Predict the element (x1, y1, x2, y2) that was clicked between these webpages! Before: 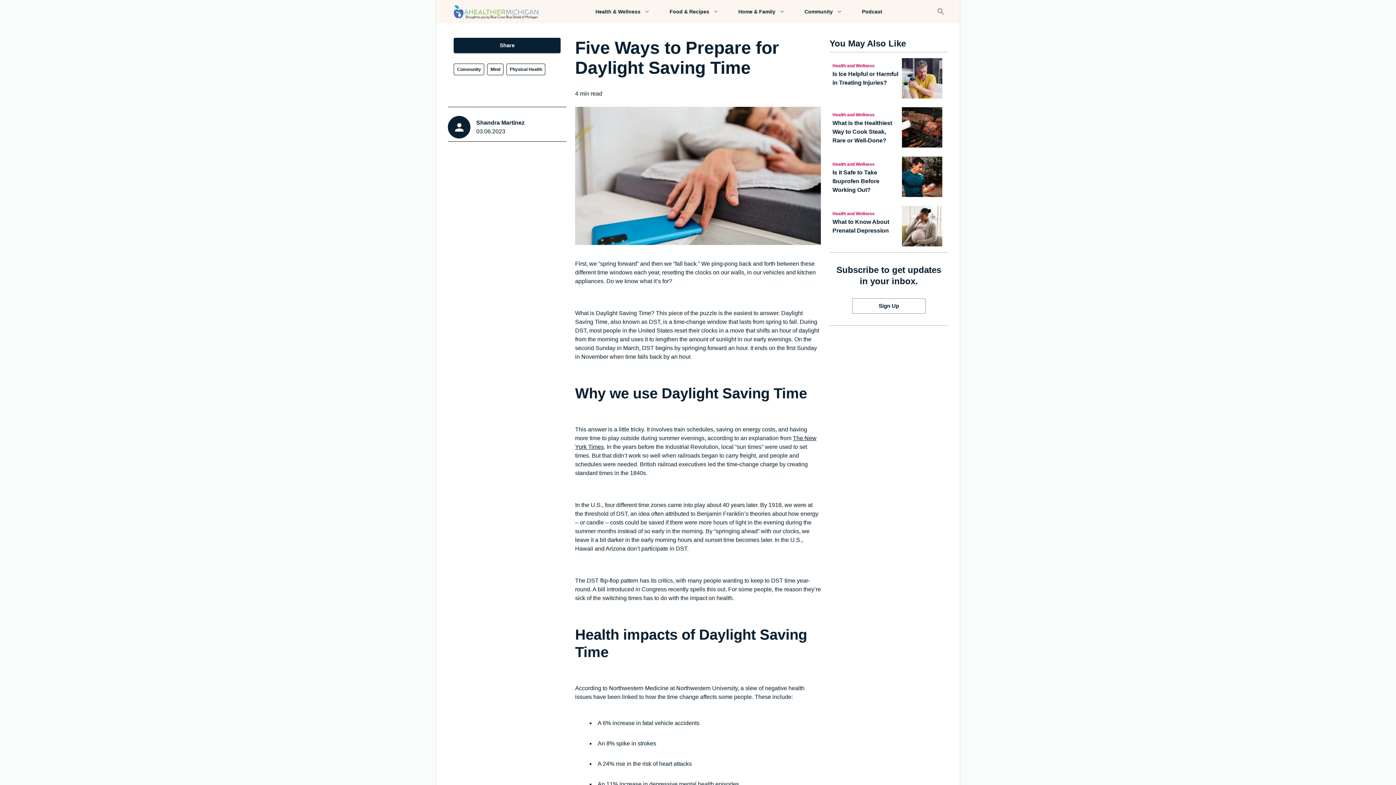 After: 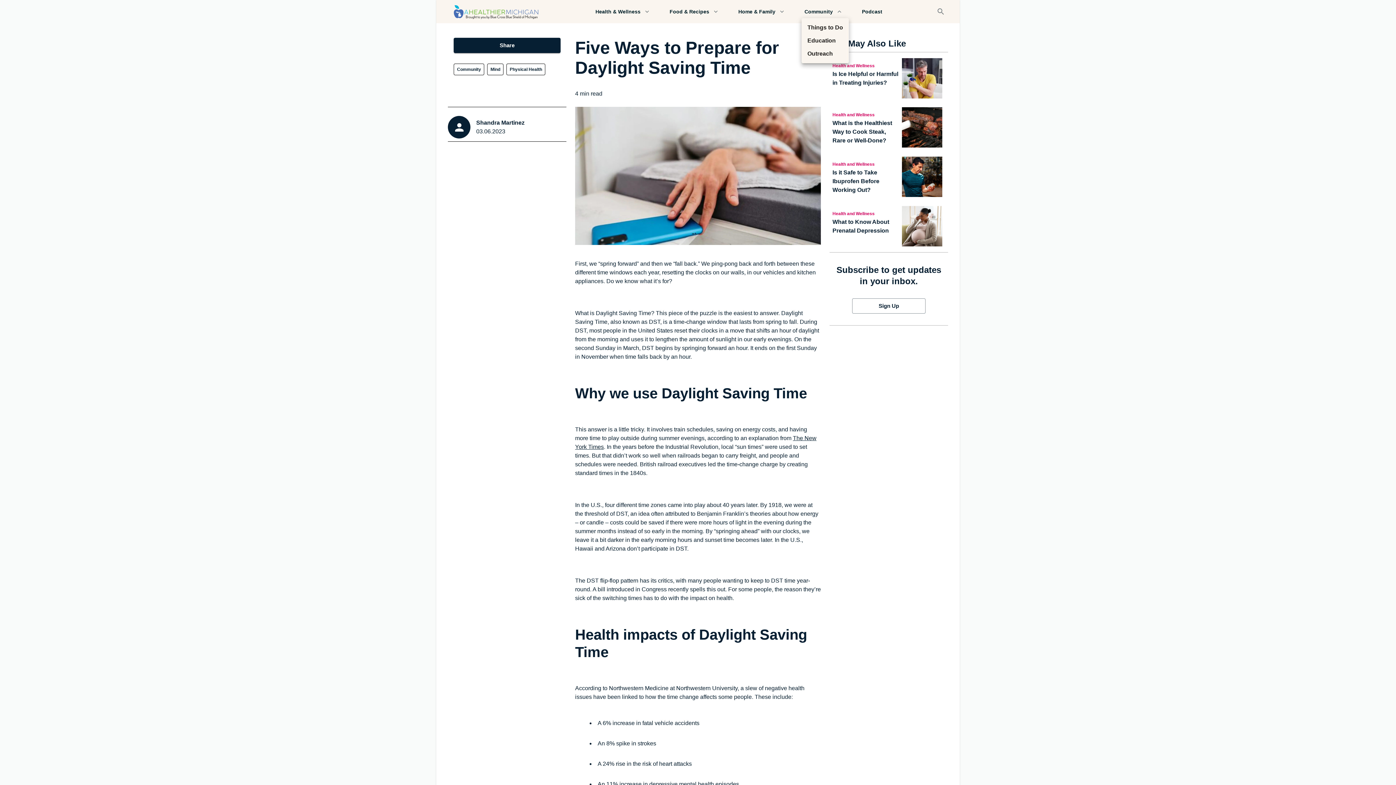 Action: bbox: (801, 5, 844, 18) label: Community